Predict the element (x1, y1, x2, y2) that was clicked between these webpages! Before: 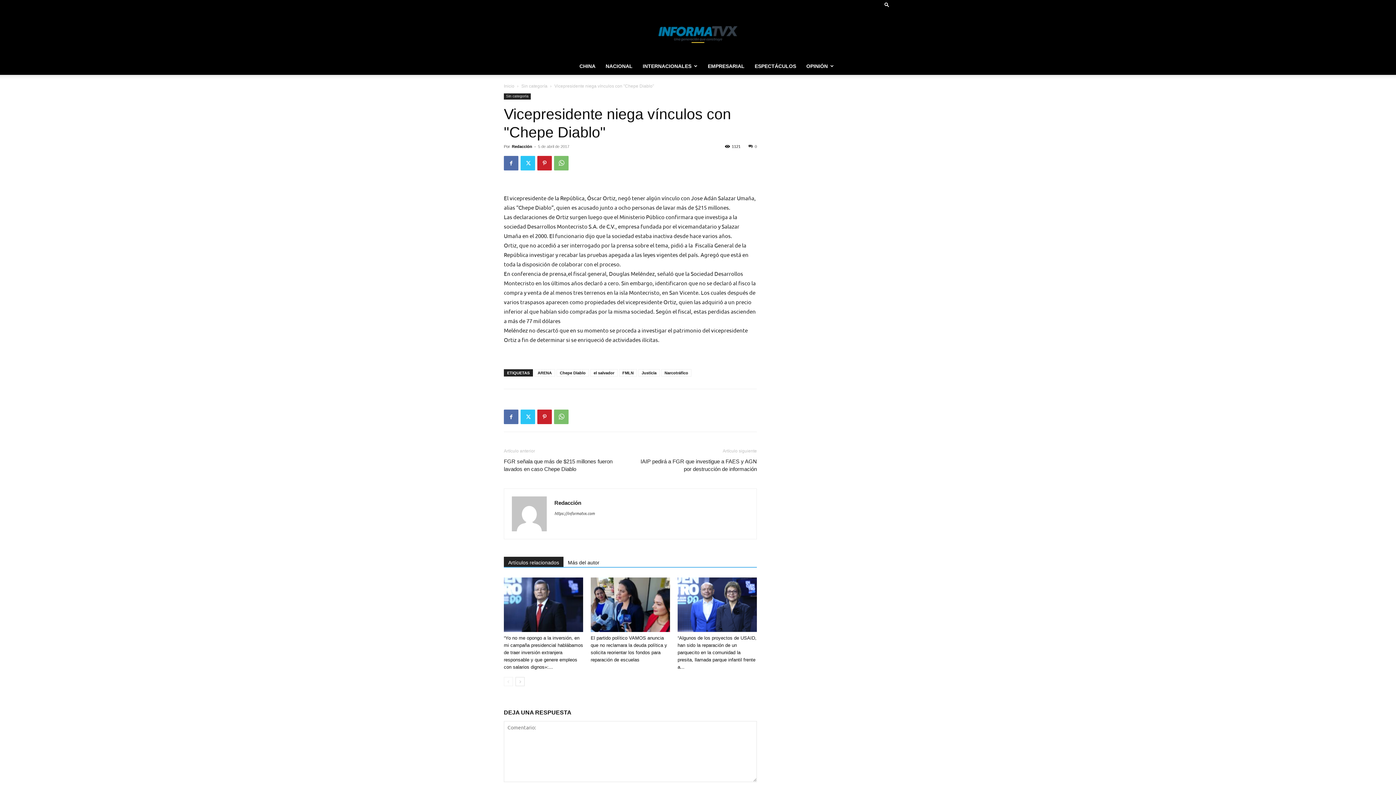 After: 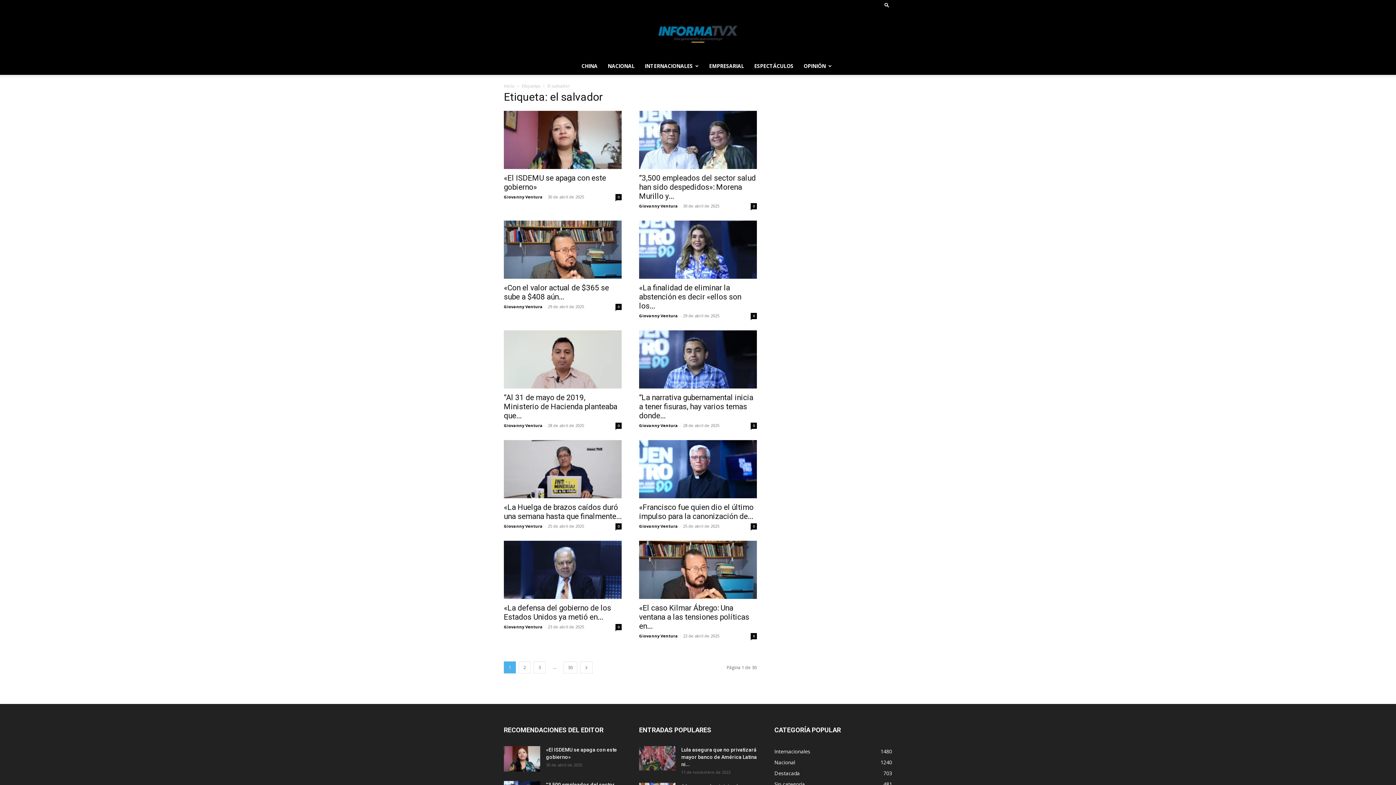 Action: bbox: (590, 369, 617, 376) label: el salvador